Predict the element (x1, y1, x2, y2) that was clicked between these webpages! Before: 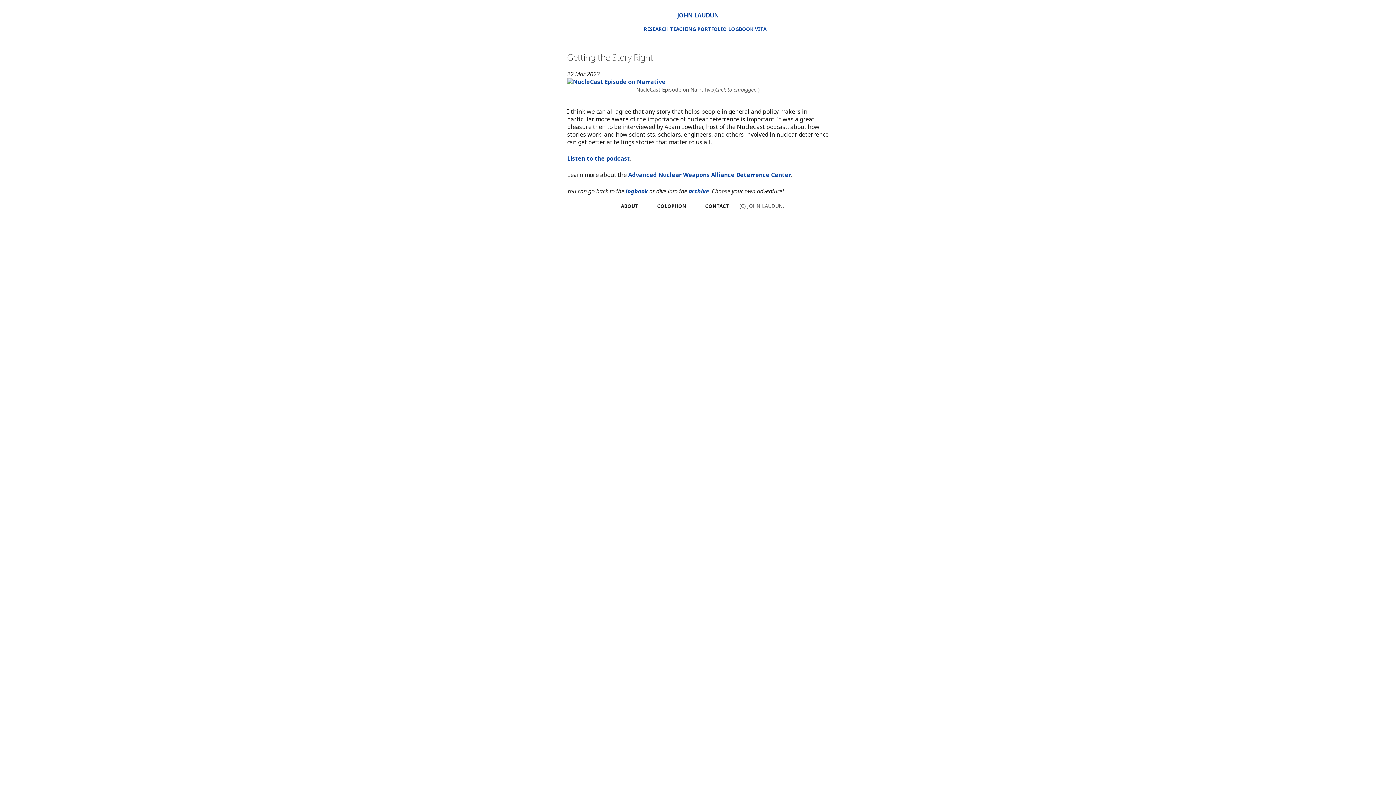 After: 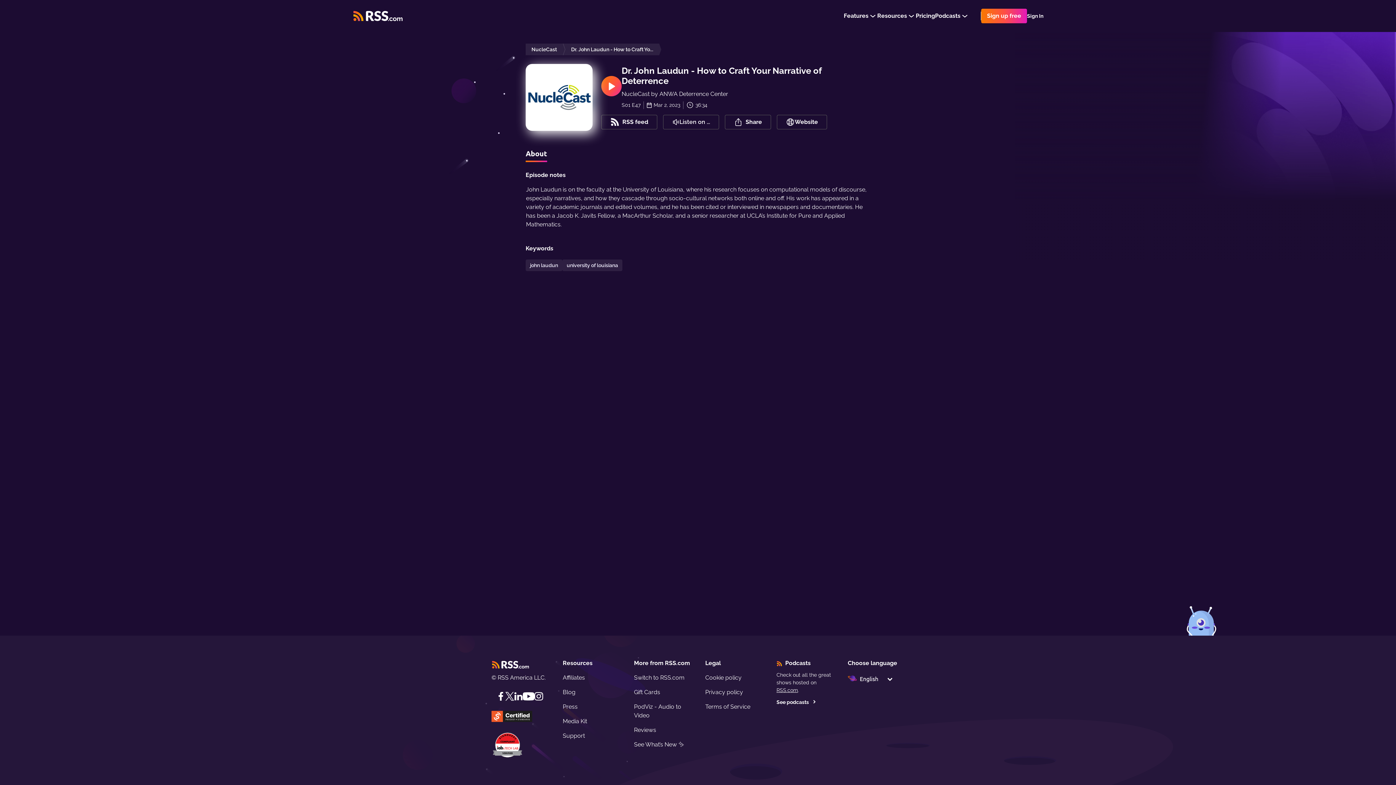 Action: bbox: (567, 154, 630, 162) label: Listen to the podcast